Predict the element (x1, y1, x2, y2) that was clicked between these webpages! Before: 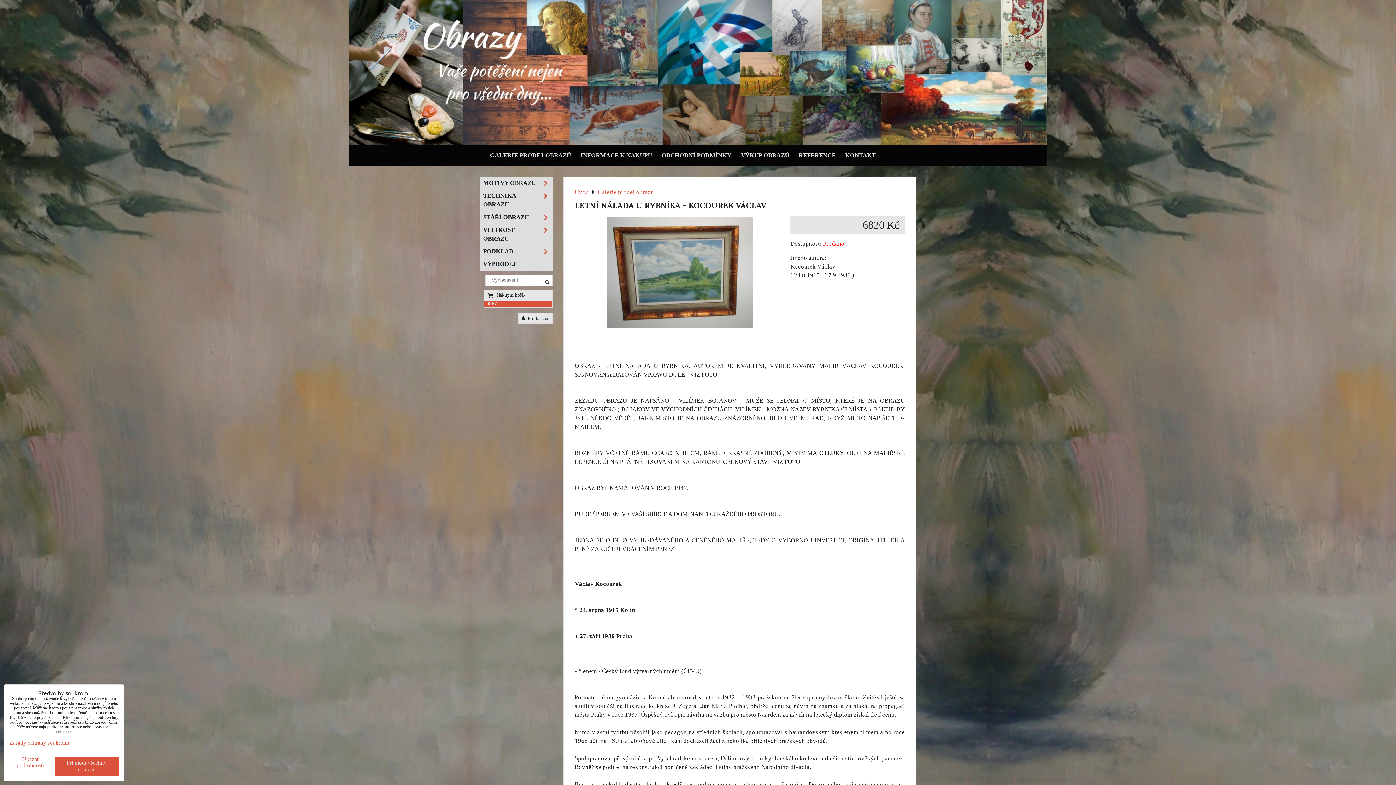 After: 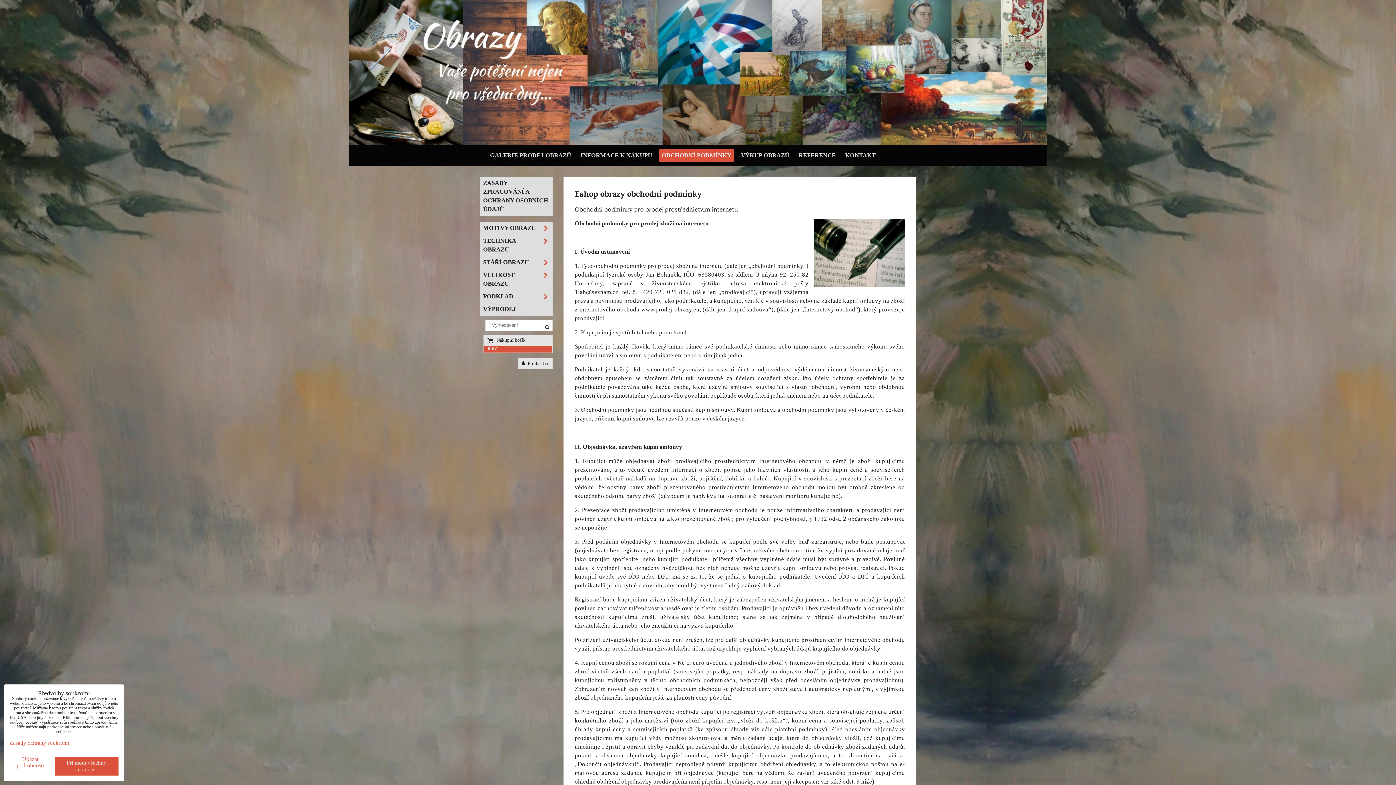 Action: bbox: (658, 149, 734, 161) label: OBCHODNÍ PODMÍNKY